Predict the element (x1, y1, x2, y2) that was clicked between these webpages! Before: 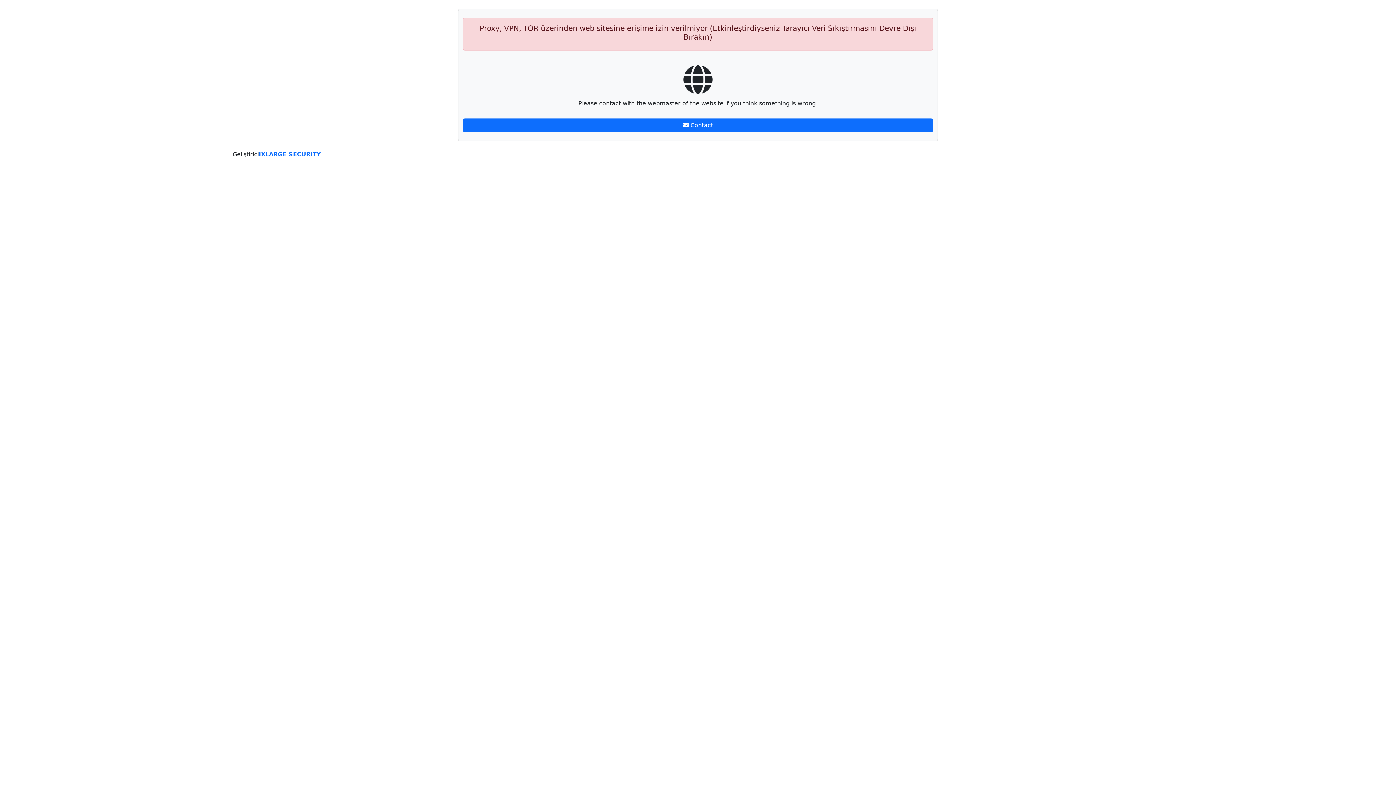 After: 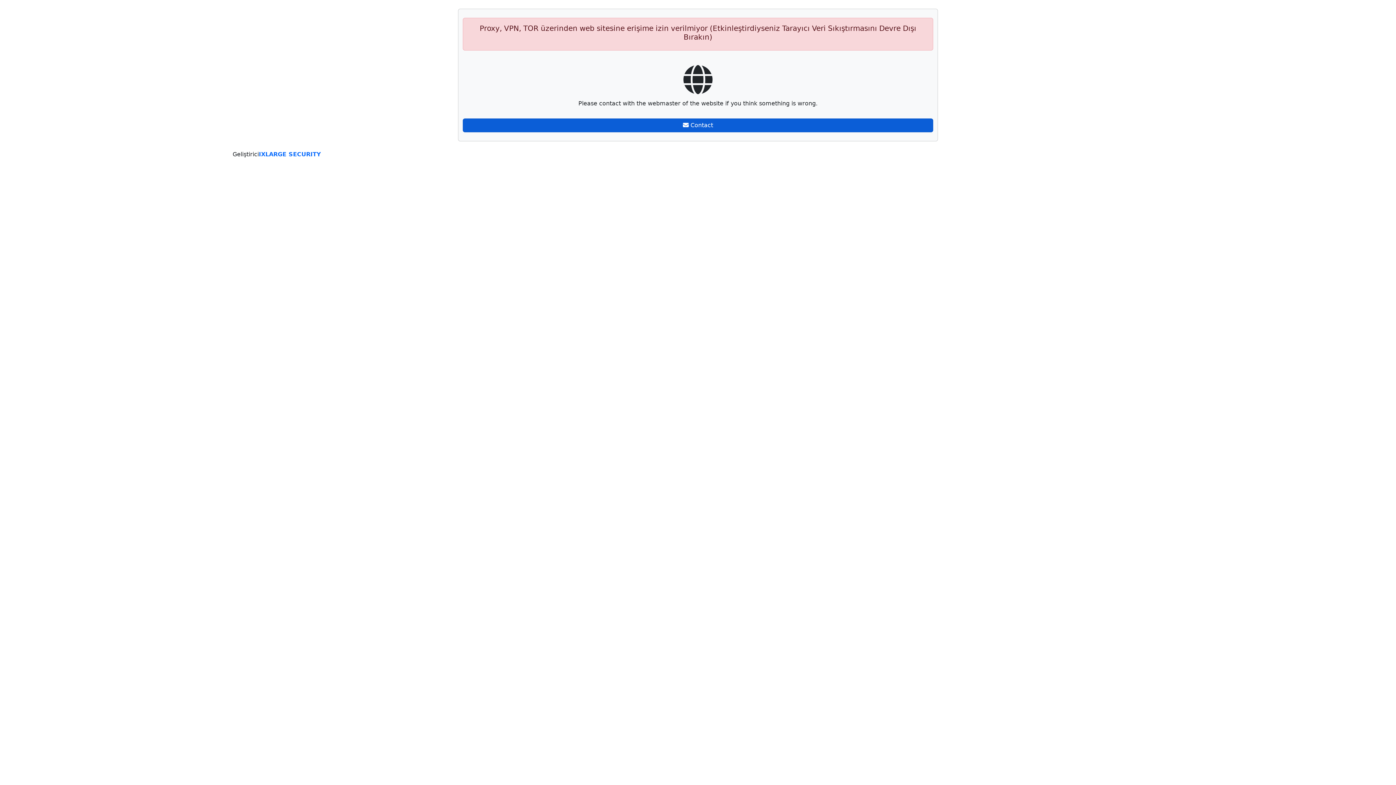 Action: label:  Contact bbox: (462, 118, 933, 132)